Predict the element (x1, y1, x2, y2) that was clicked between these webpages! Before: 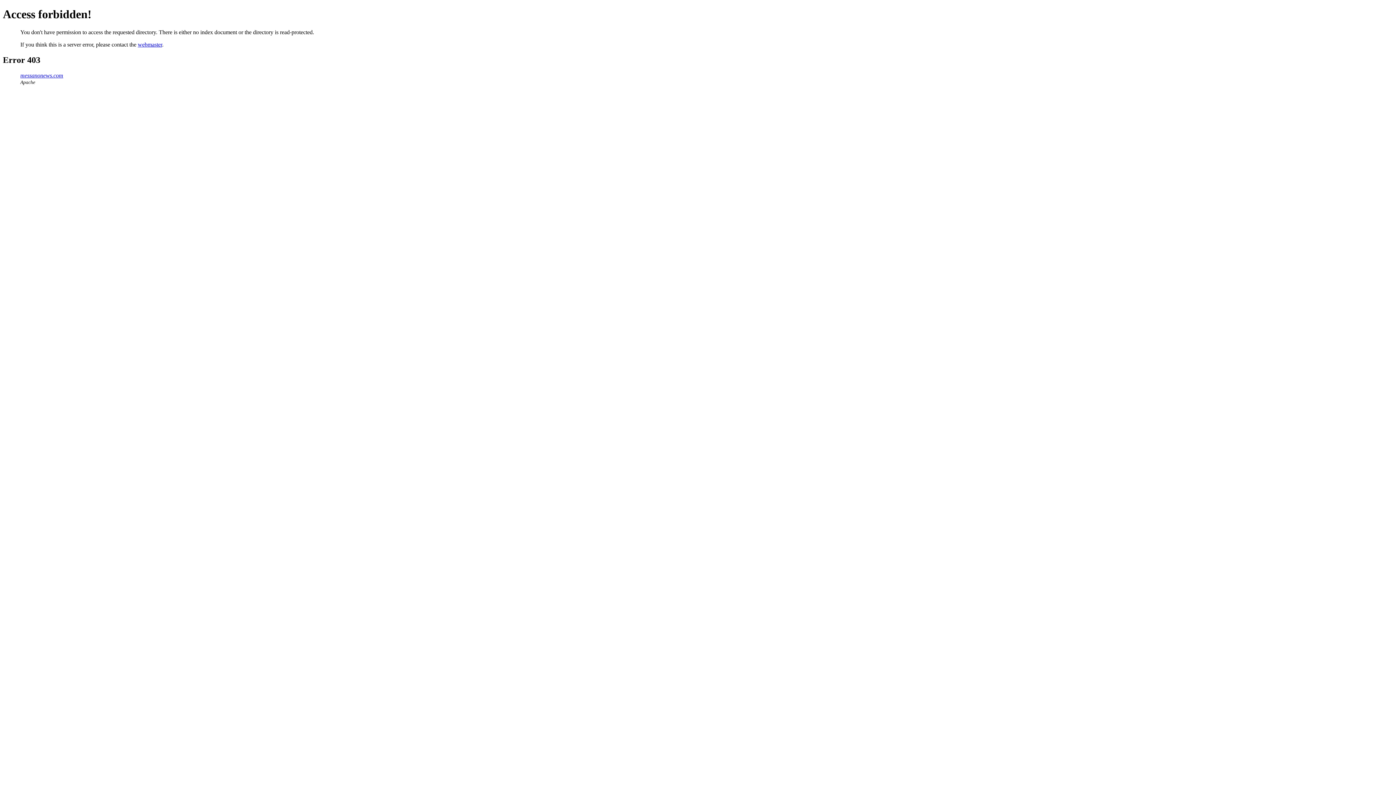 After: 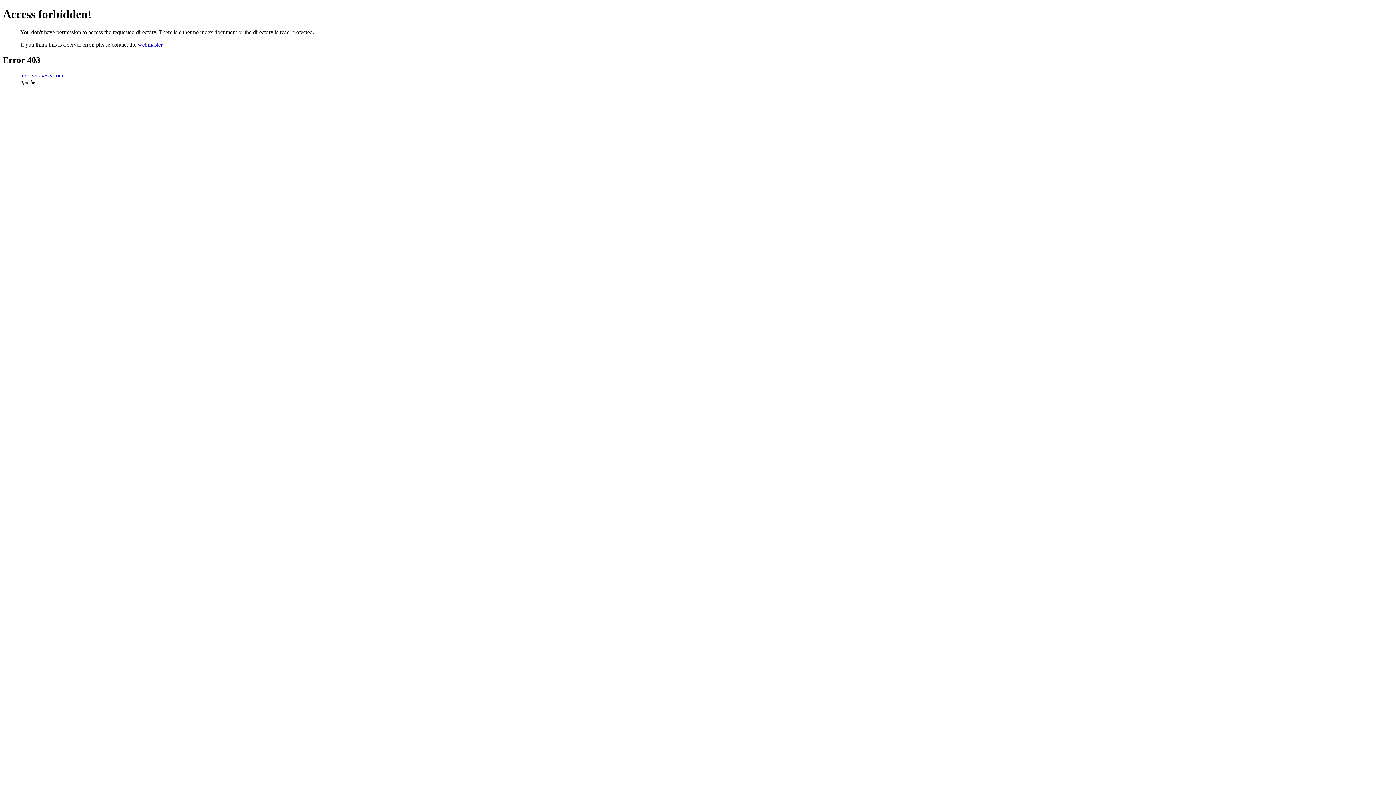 Action: label: messanonews.com bbox: (20, 72, 63, 78)